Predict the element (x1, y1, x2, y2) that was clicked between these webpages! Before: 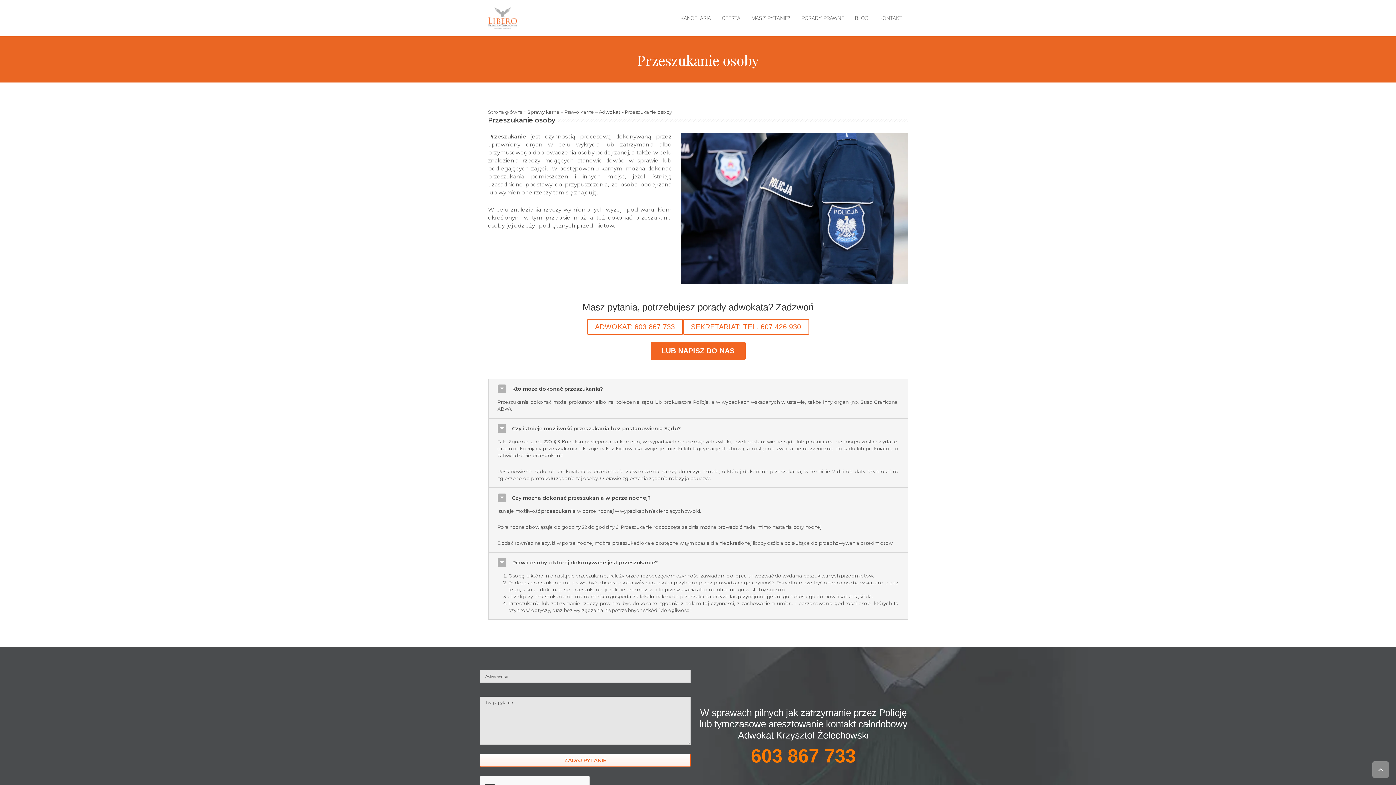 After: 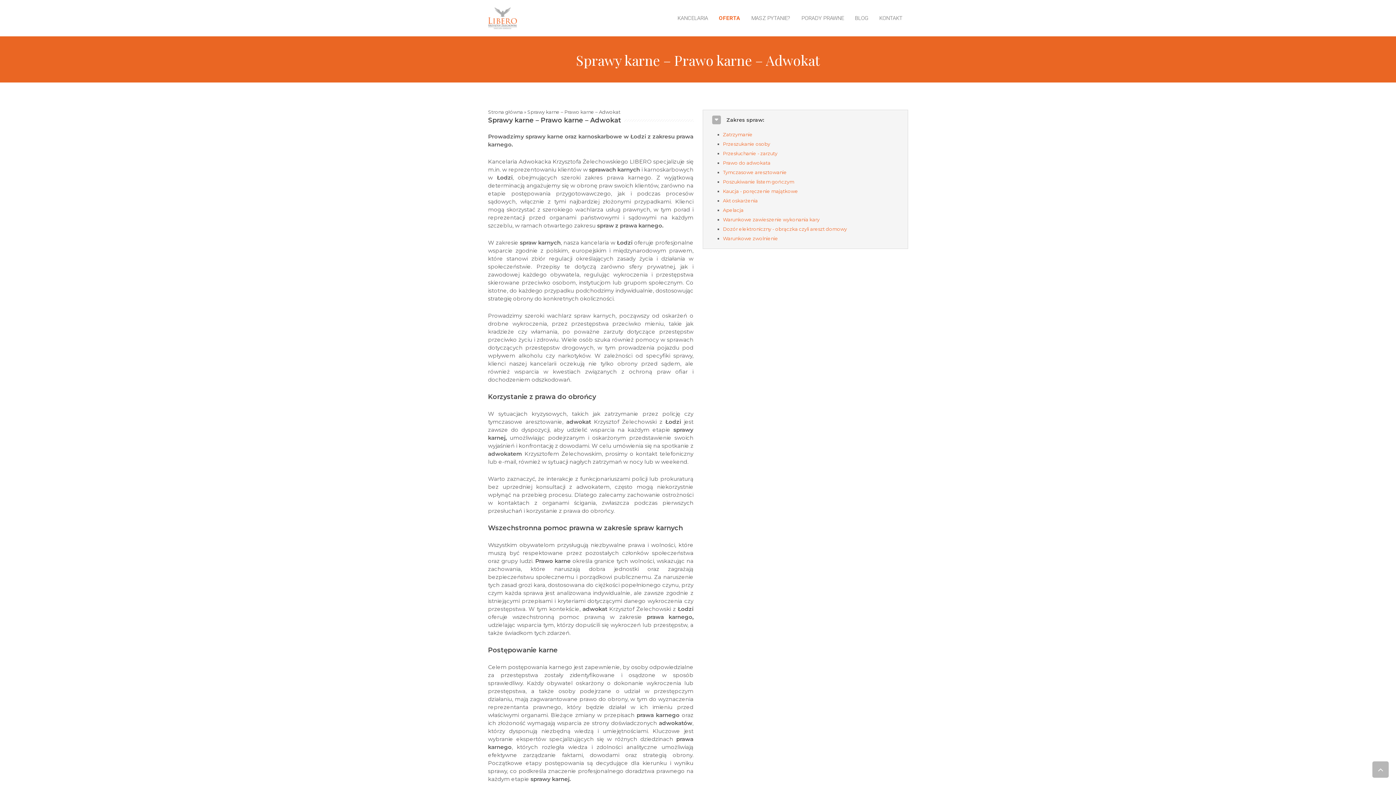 Action: bbox: (527, 109, 620, 114) label: Sprawy karne – Prawo karne – Adwokat